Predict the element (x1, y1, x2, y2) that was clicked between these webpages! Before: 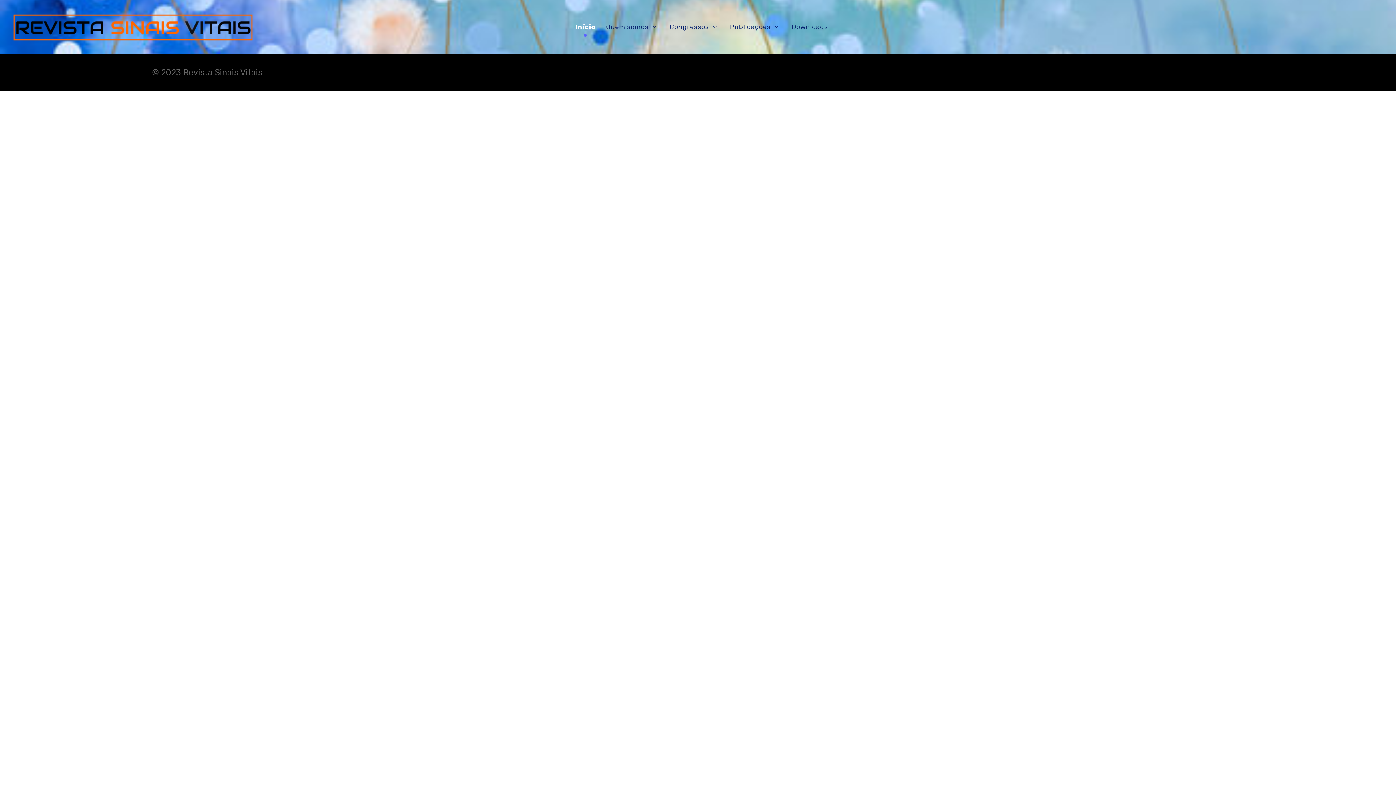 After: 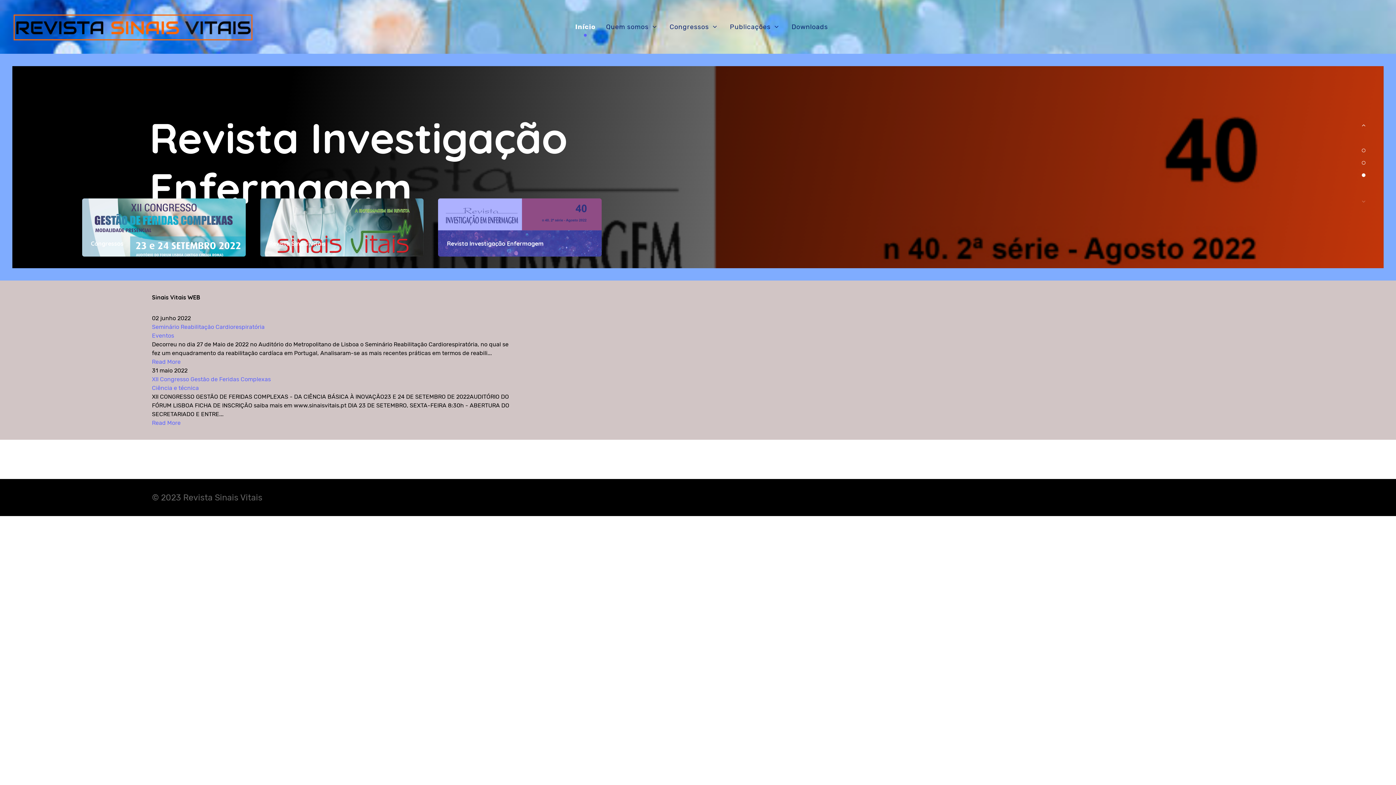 Action: label: Início bbox: (570, 19, 600, 34)